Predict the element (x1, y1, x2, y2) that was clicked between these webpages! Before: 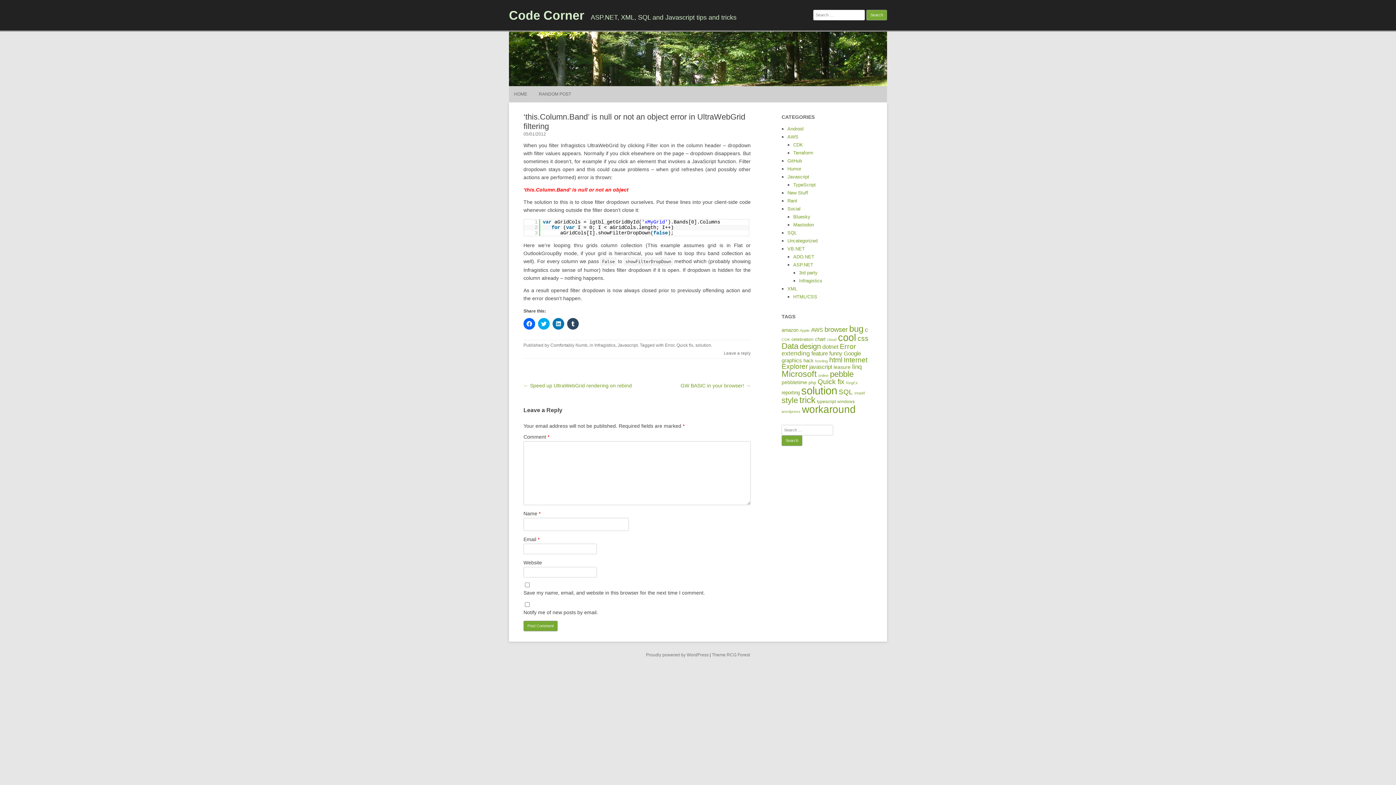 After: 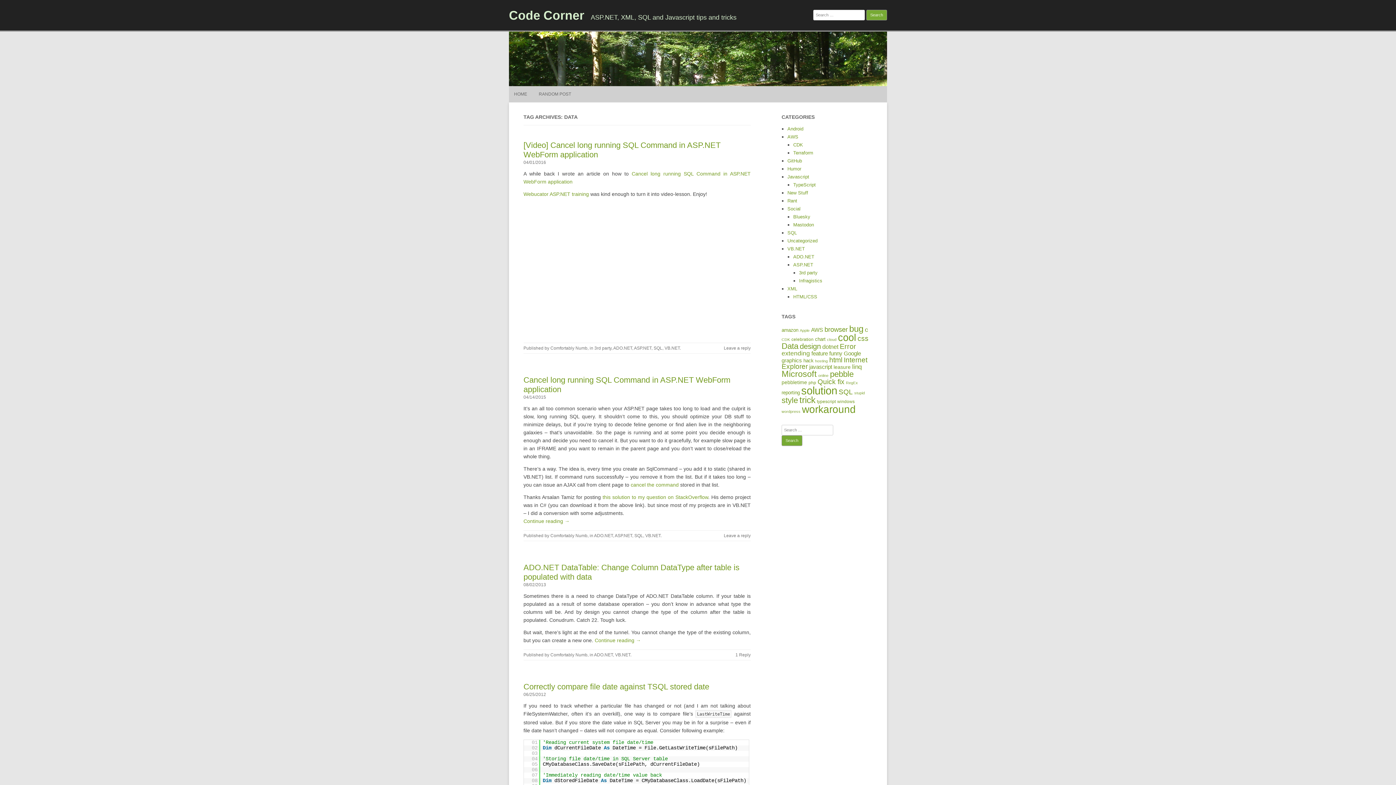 Action: bbox: (781, 341, 798, 350) label: Data (35 items)